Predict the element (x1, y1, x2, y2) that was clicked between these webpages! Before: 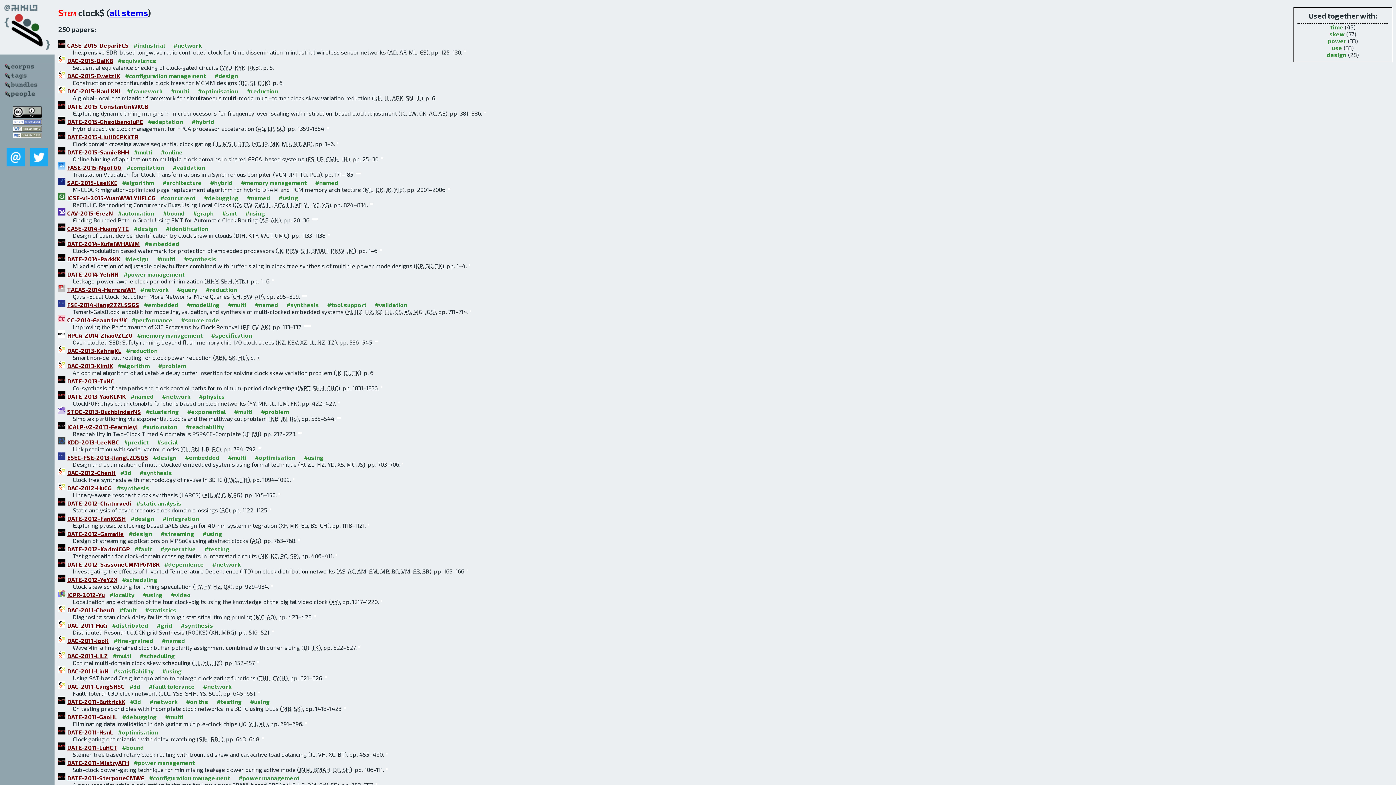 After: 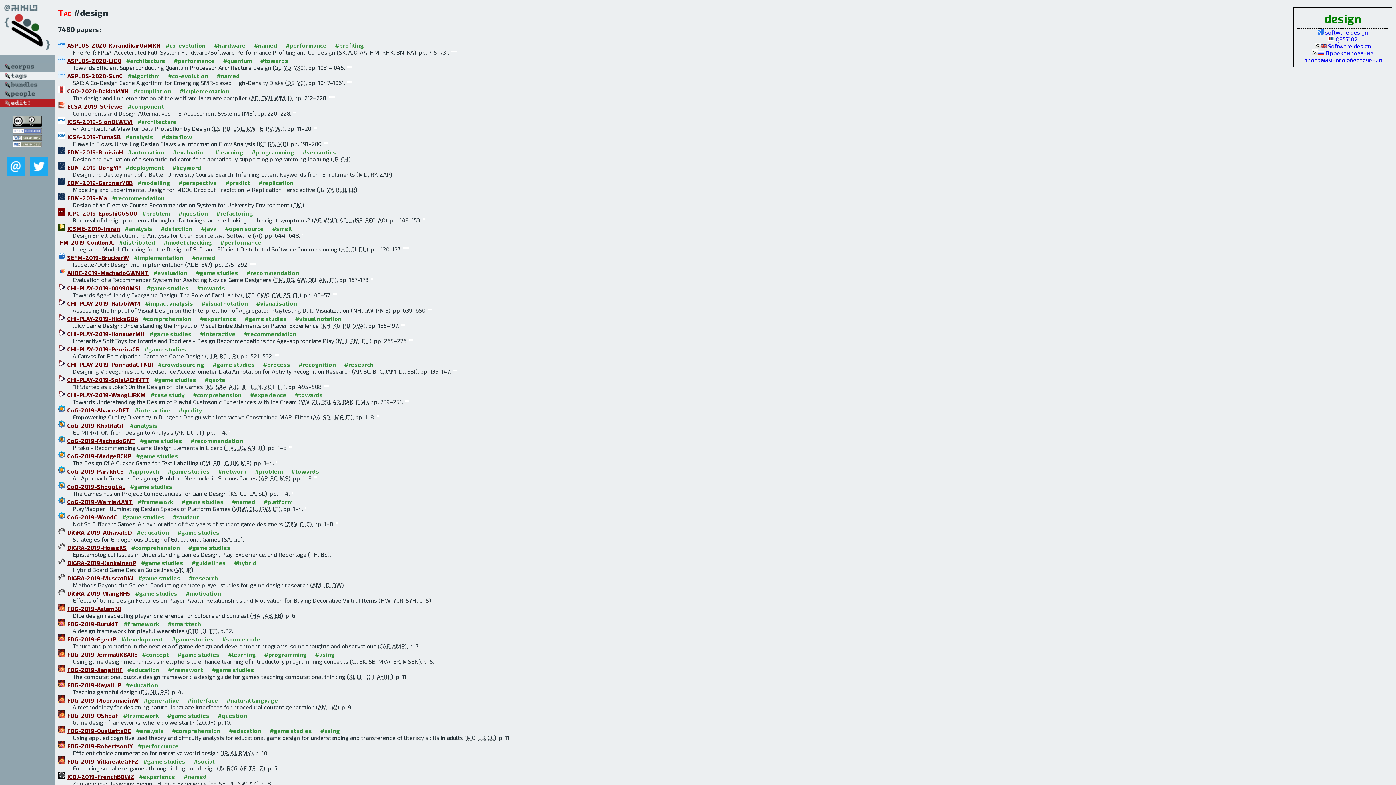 Action: bbox: (153, 454, 176, 460) label: #design